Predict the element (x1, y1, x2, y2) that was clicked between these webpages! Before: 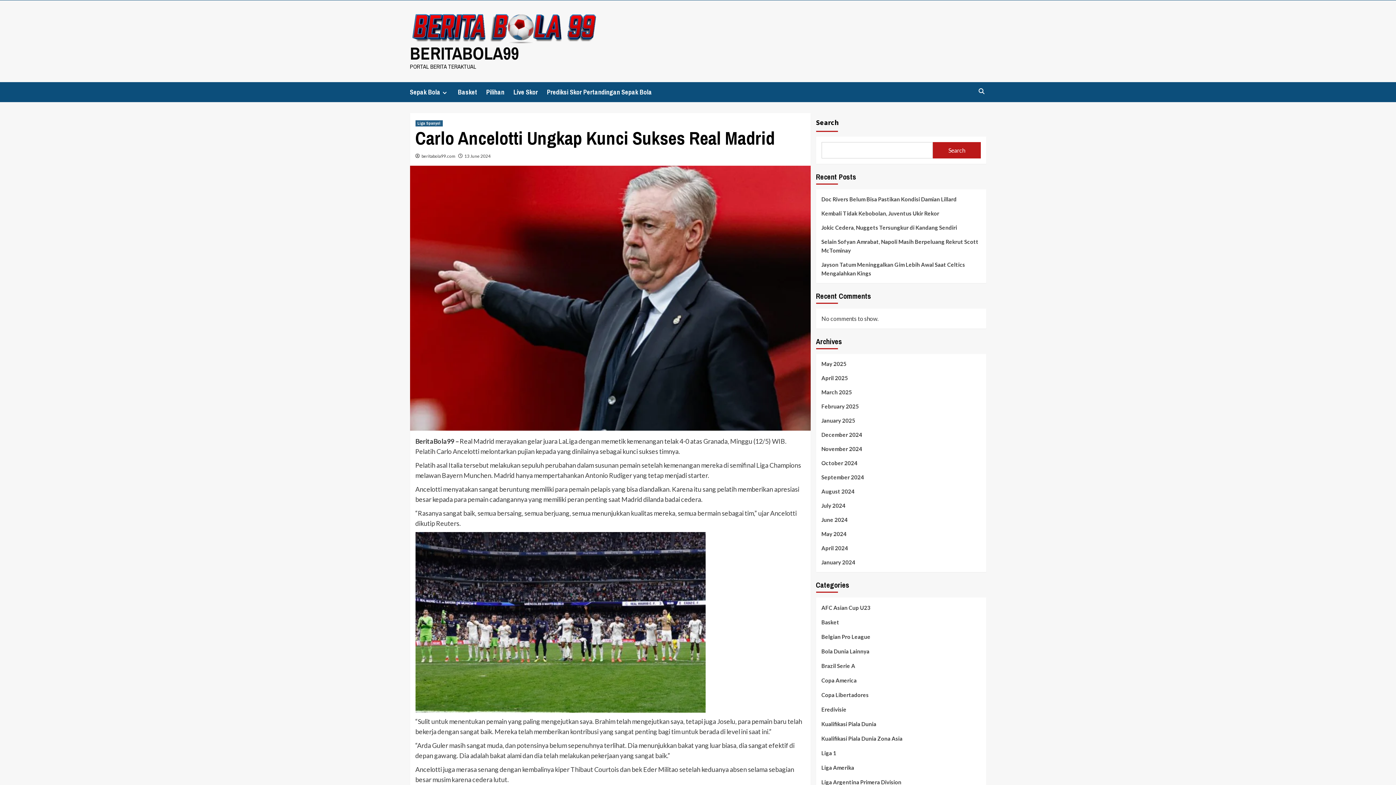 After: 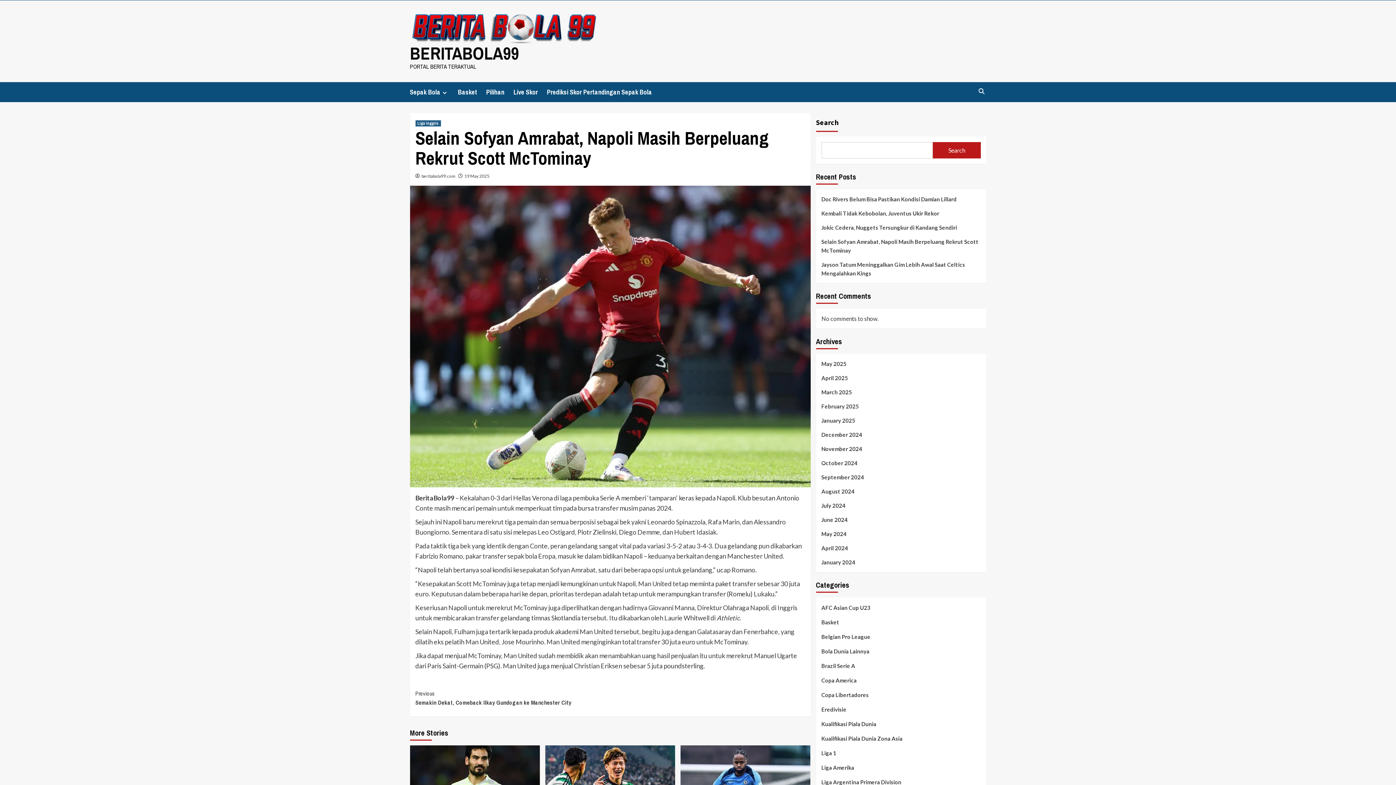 Action: bbox: (821, 237, 980, 260) label: Selain Sofyan Amrabat, Napoli Masih Berpeluang Rekrut Scott McTominay